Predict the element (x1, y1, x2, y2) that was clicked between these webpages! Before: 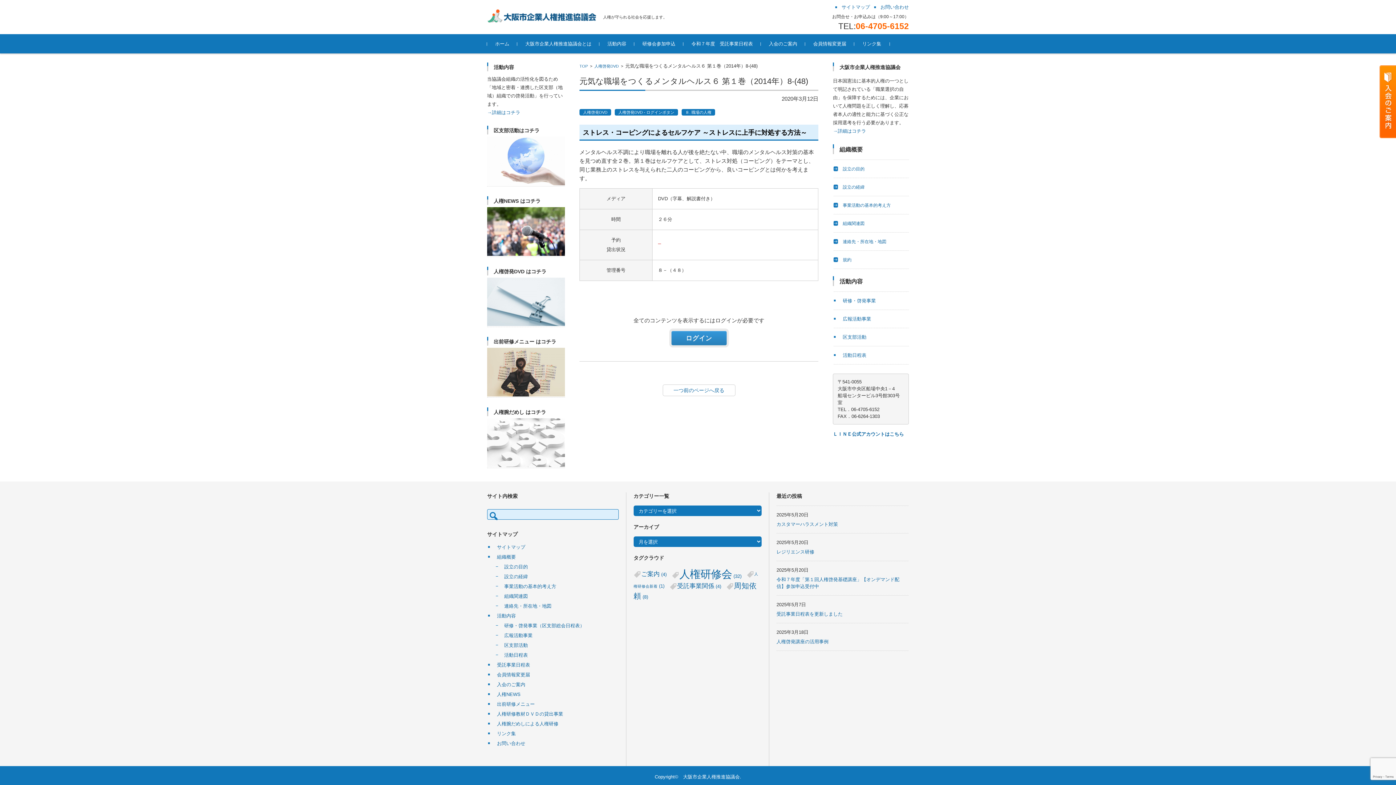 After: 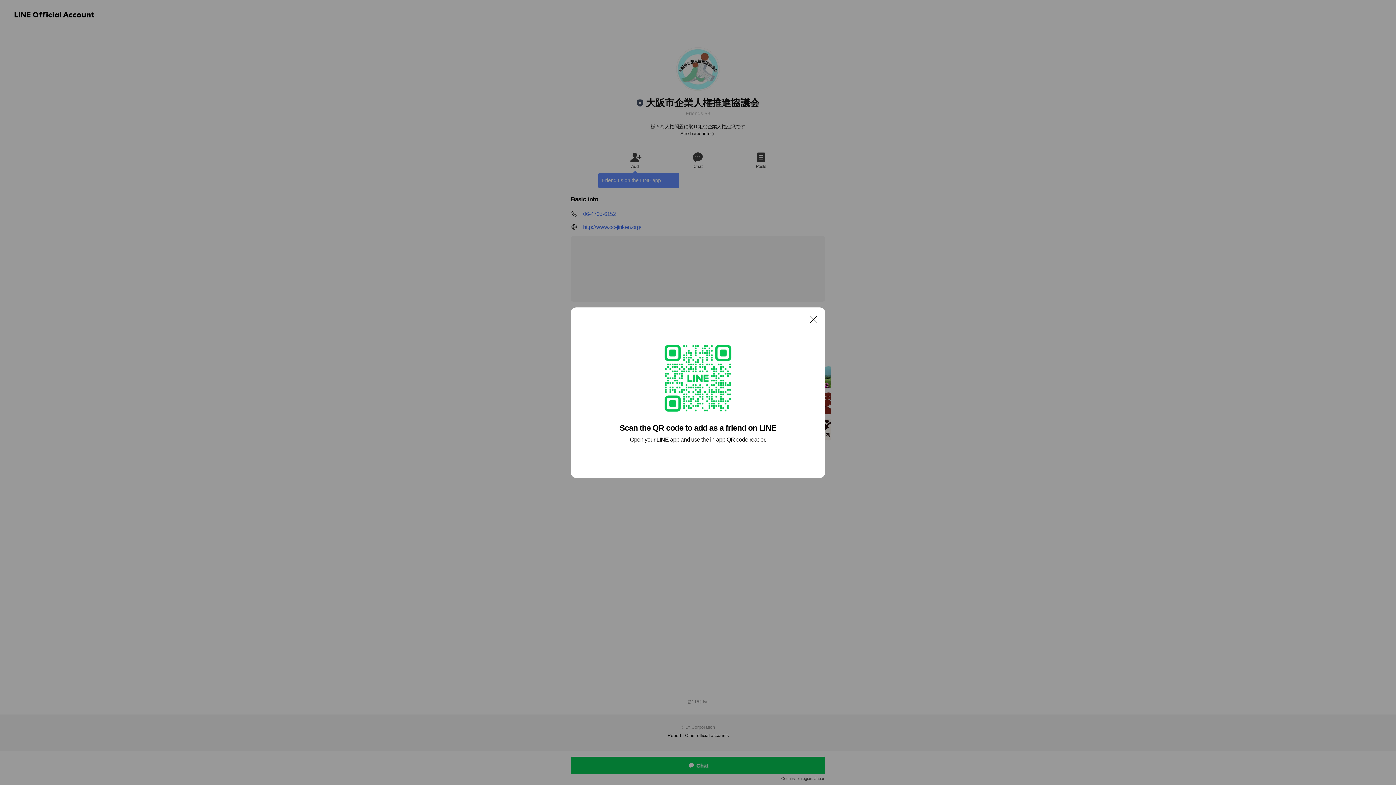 Action: bbox: (833, 431, 904, 437) label: ＬＩＮＥ公式アカウントはこちら